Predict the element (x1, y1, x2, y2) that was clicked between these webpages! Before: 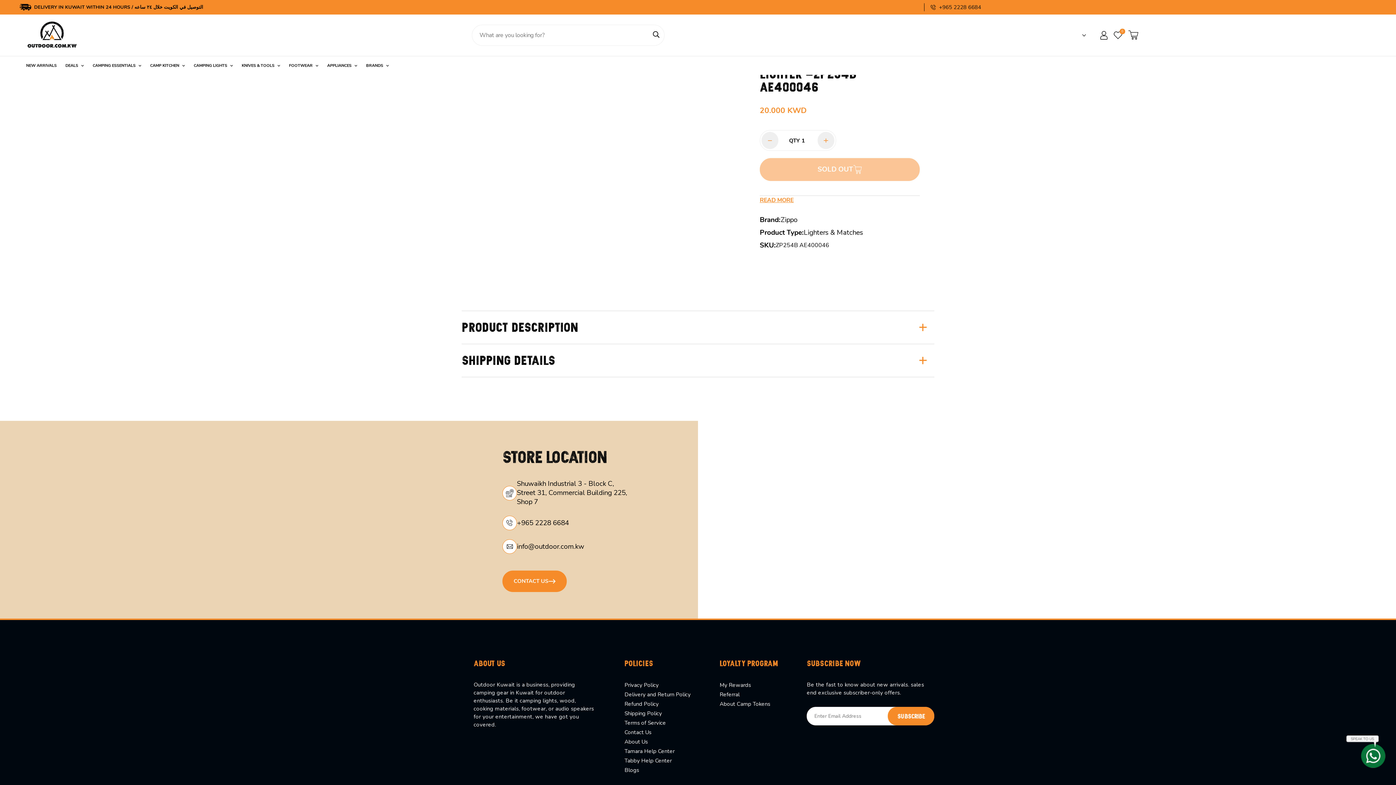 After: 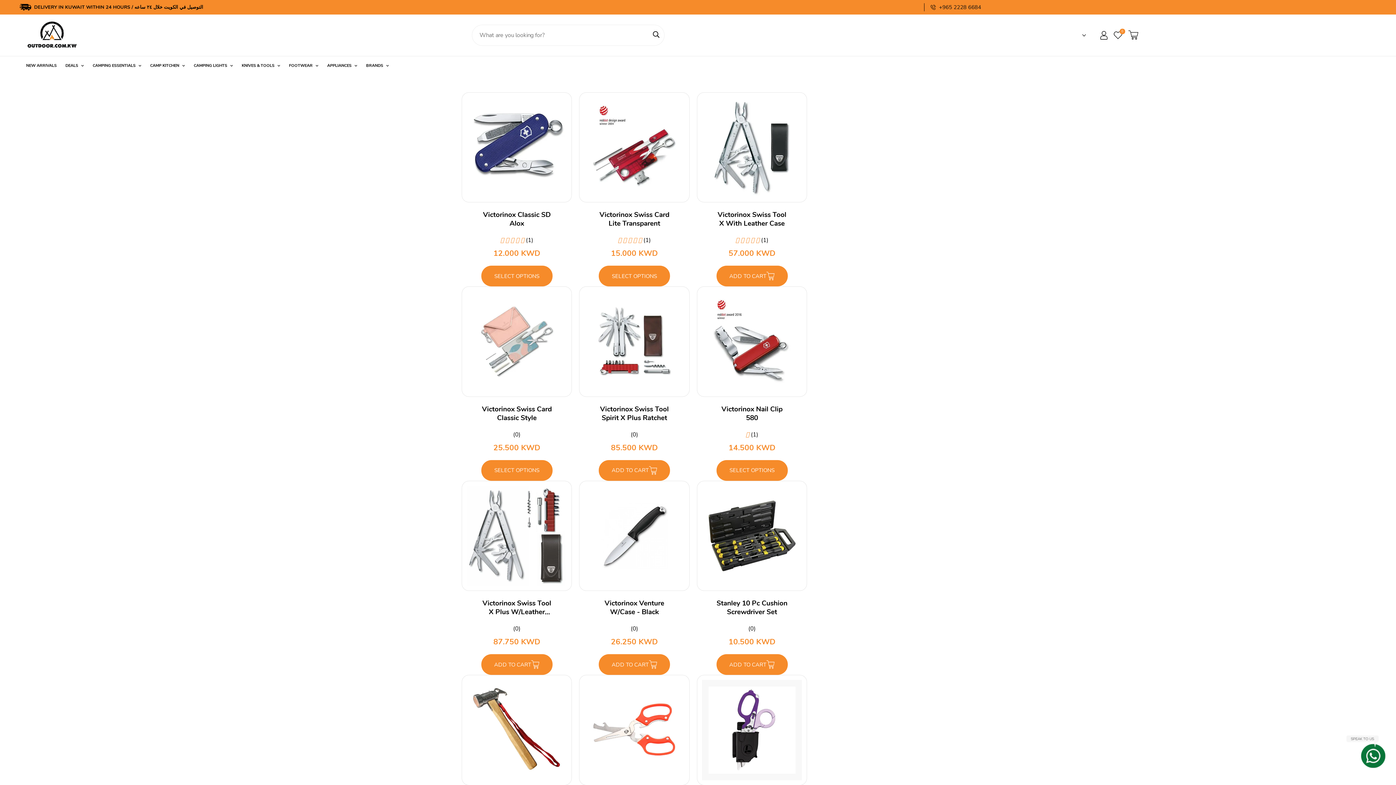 Action: bbox: (237, 56, 284, 74) label: KNIVES & TOOLS